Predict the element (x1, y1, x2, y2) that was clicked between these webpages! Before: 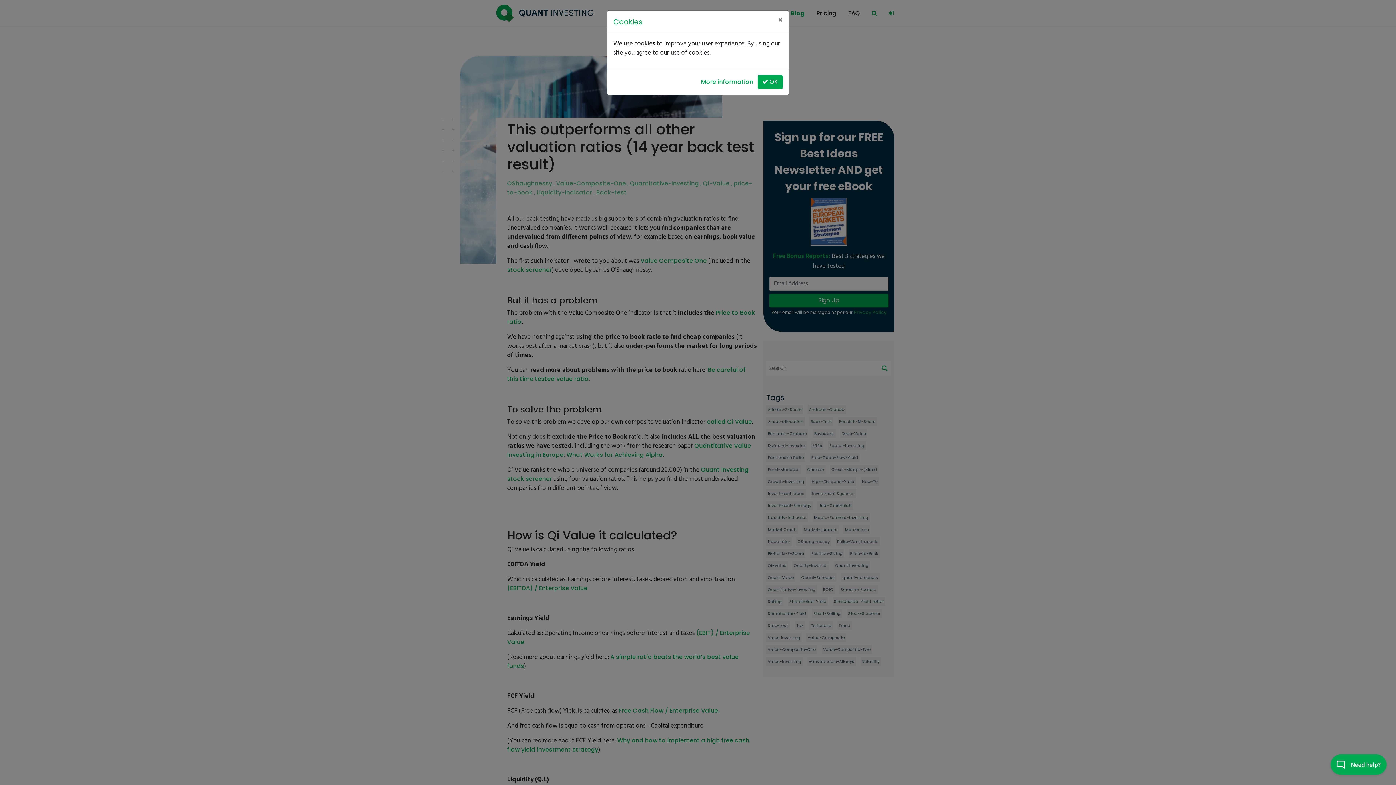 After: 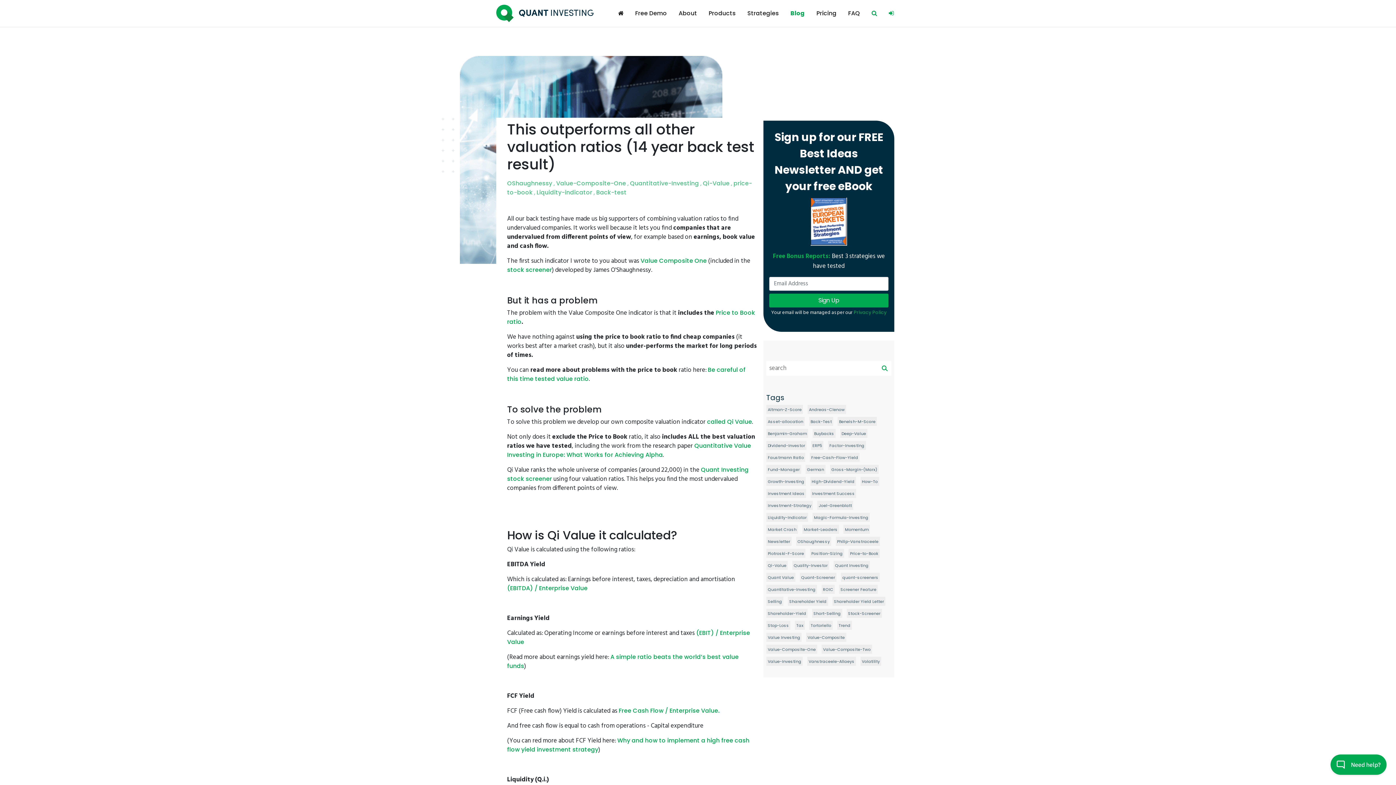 Action: label: Close bbox: (772, 10, 788, 30)